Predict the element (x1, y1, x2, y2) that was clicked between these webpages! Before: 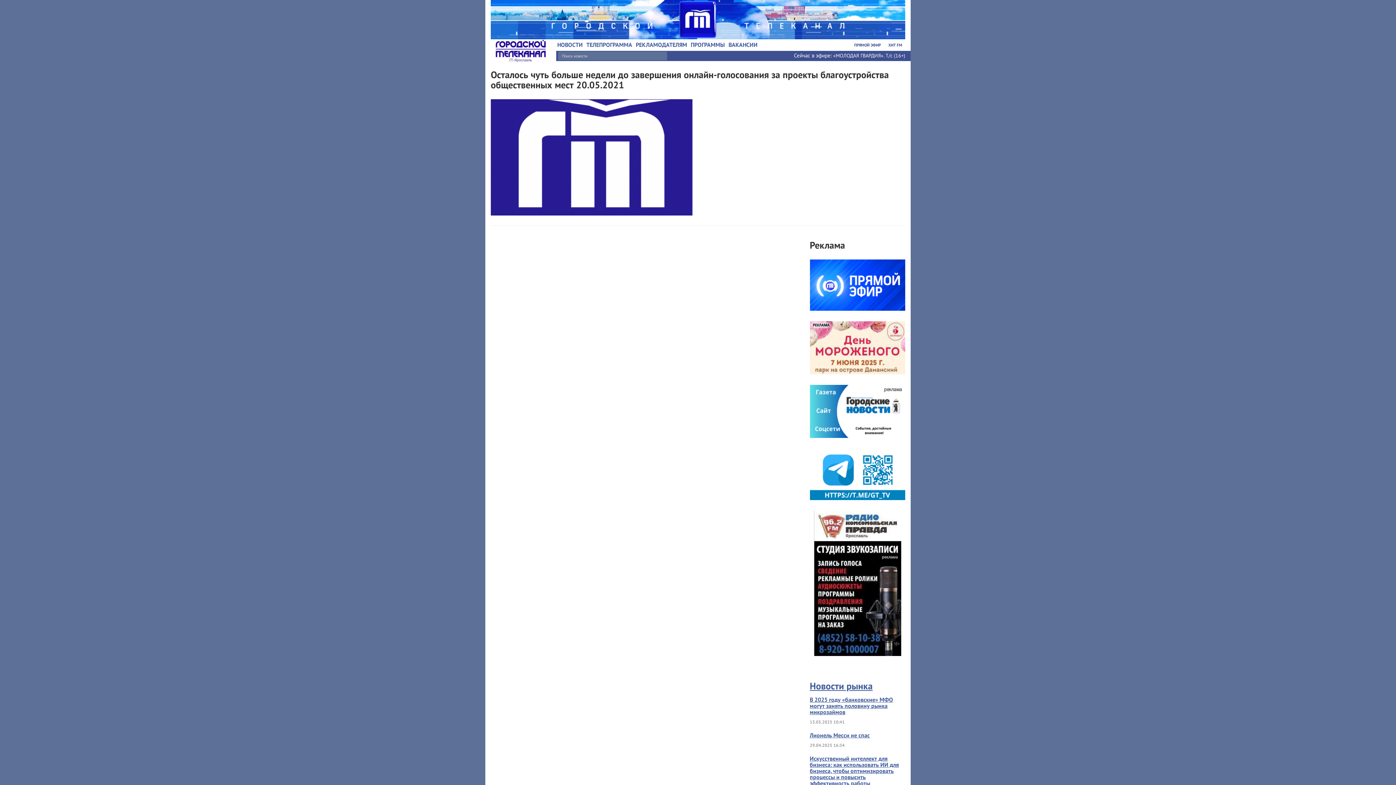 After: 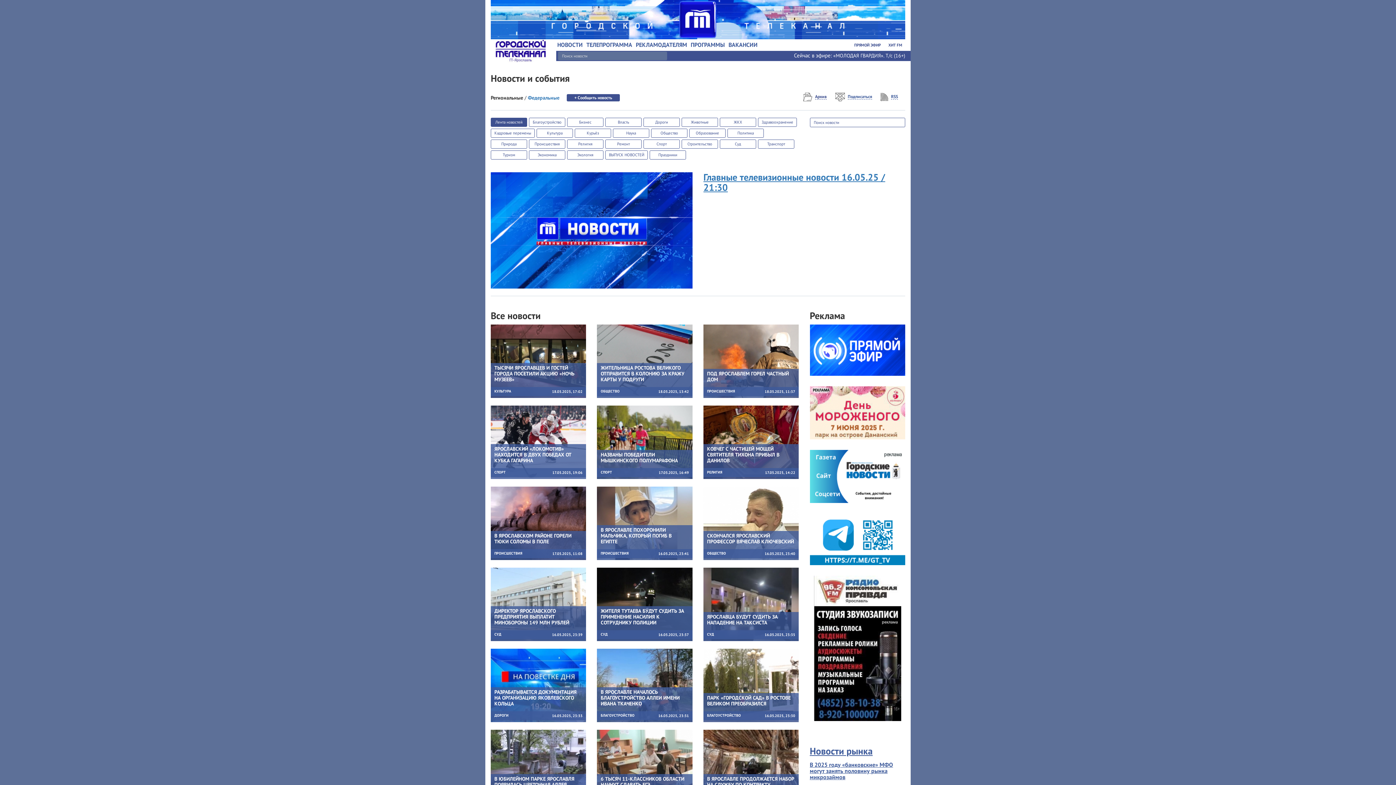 Action: label: НОВОСТИ bbox: (557, 41, 586, 47)